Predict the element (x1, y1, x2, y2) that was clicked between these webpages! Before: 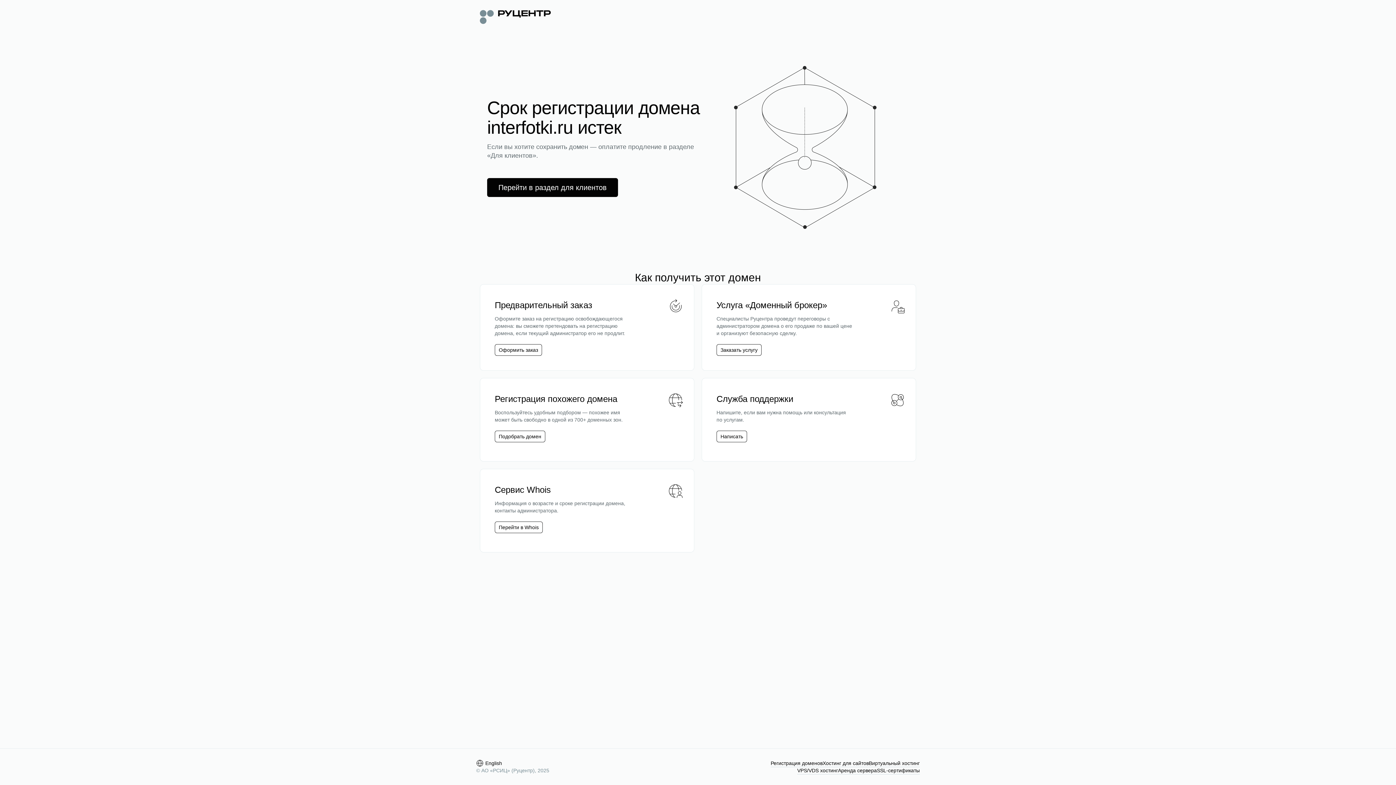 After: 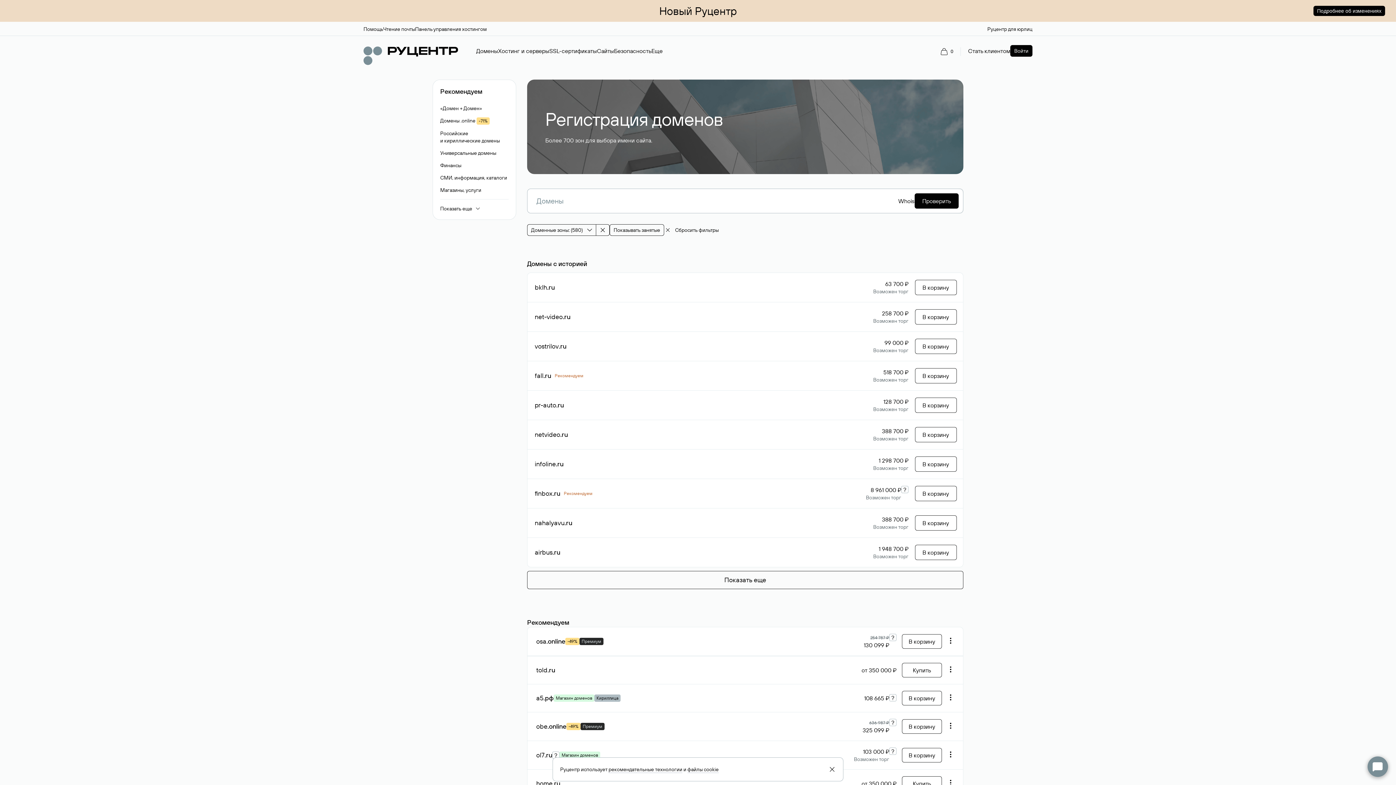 Action: bbox: (494, 430, 545, 442) label: Подобрать домен